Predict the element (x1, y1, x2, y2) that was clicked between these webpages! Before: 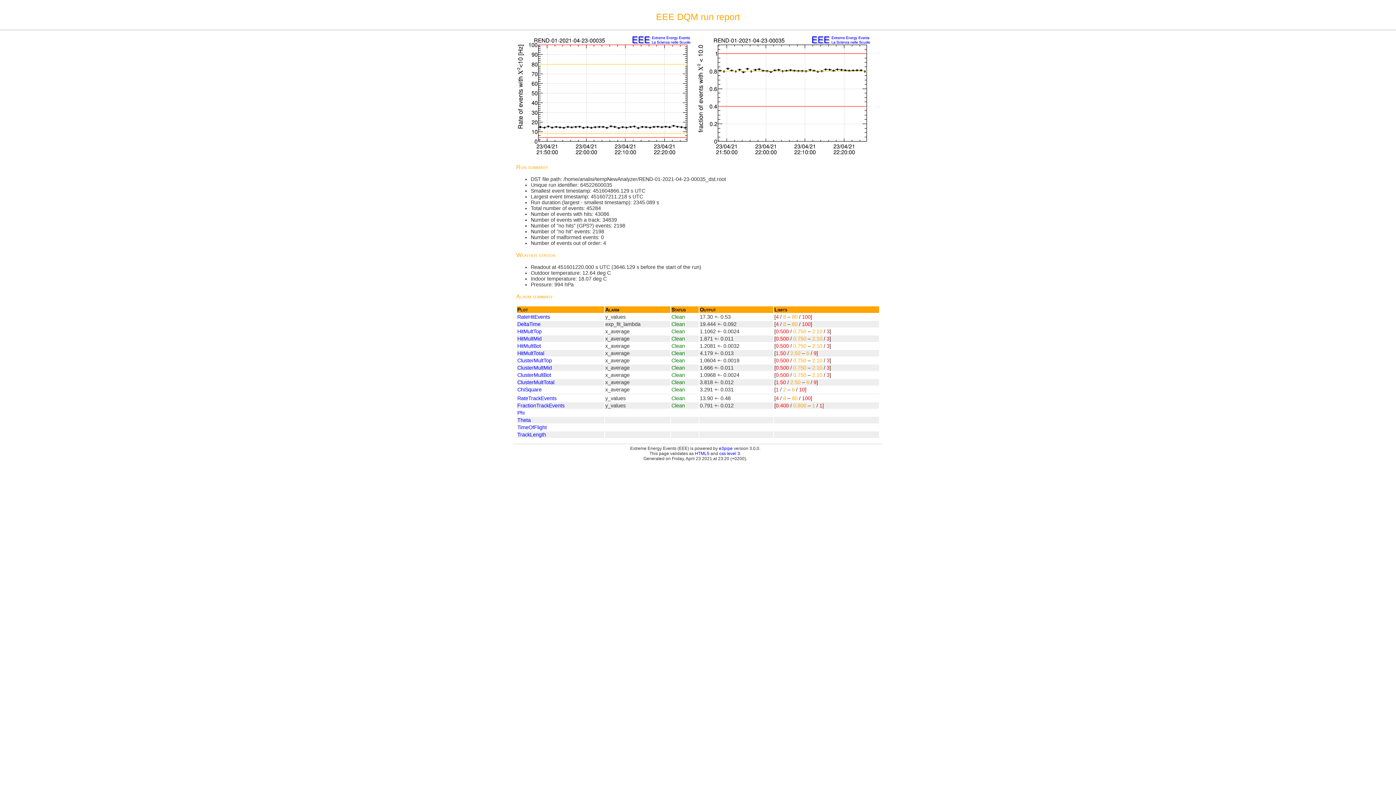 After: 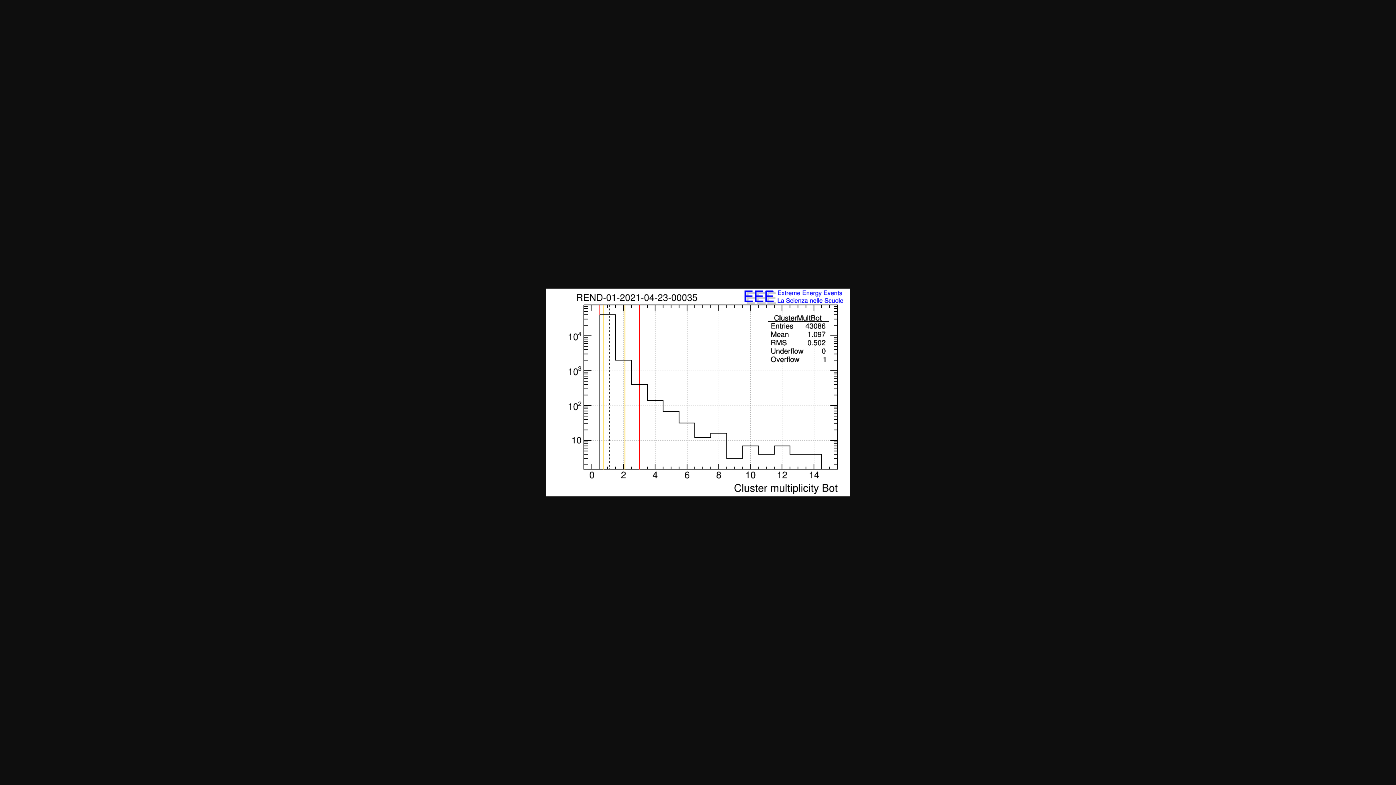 Action: bbox: (517, 372, 551, 378) label: ClusterMultBot